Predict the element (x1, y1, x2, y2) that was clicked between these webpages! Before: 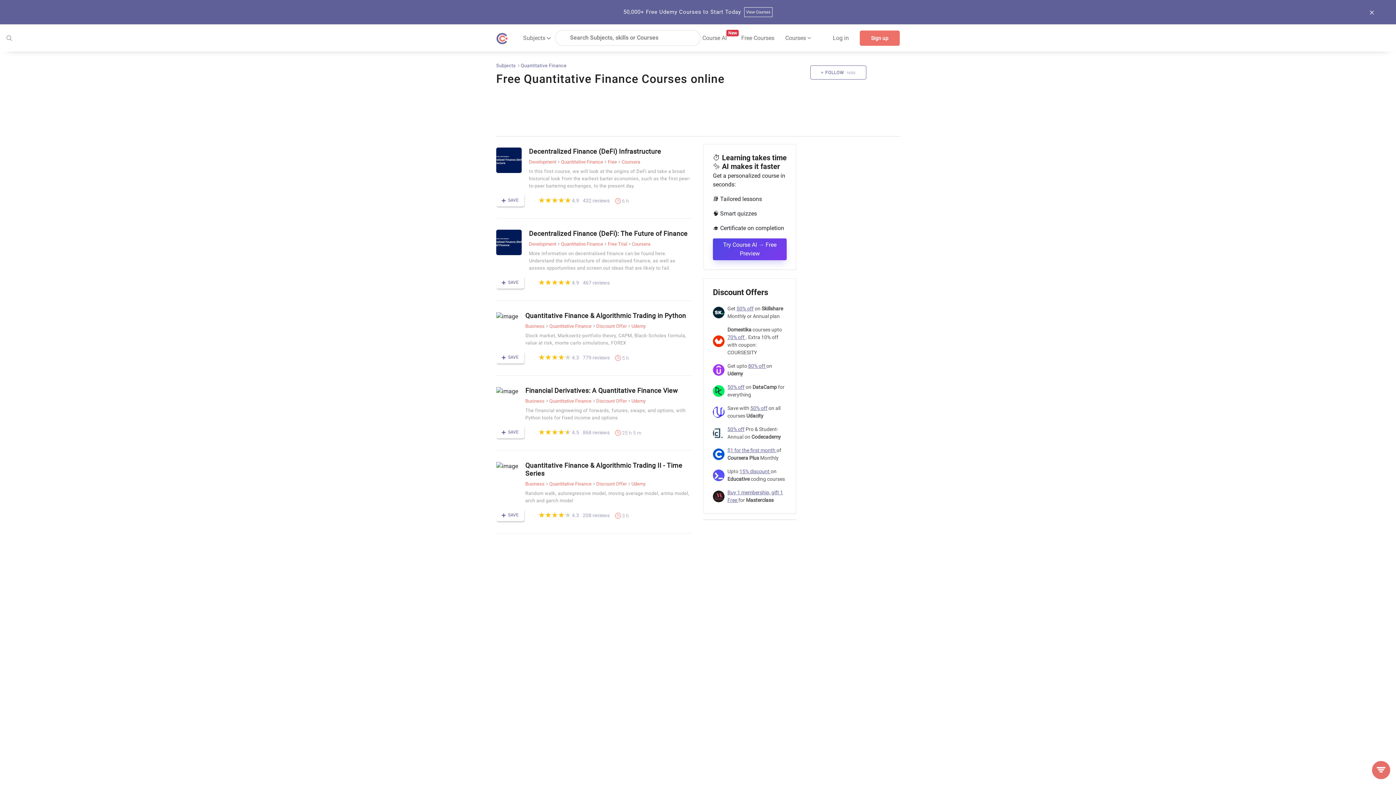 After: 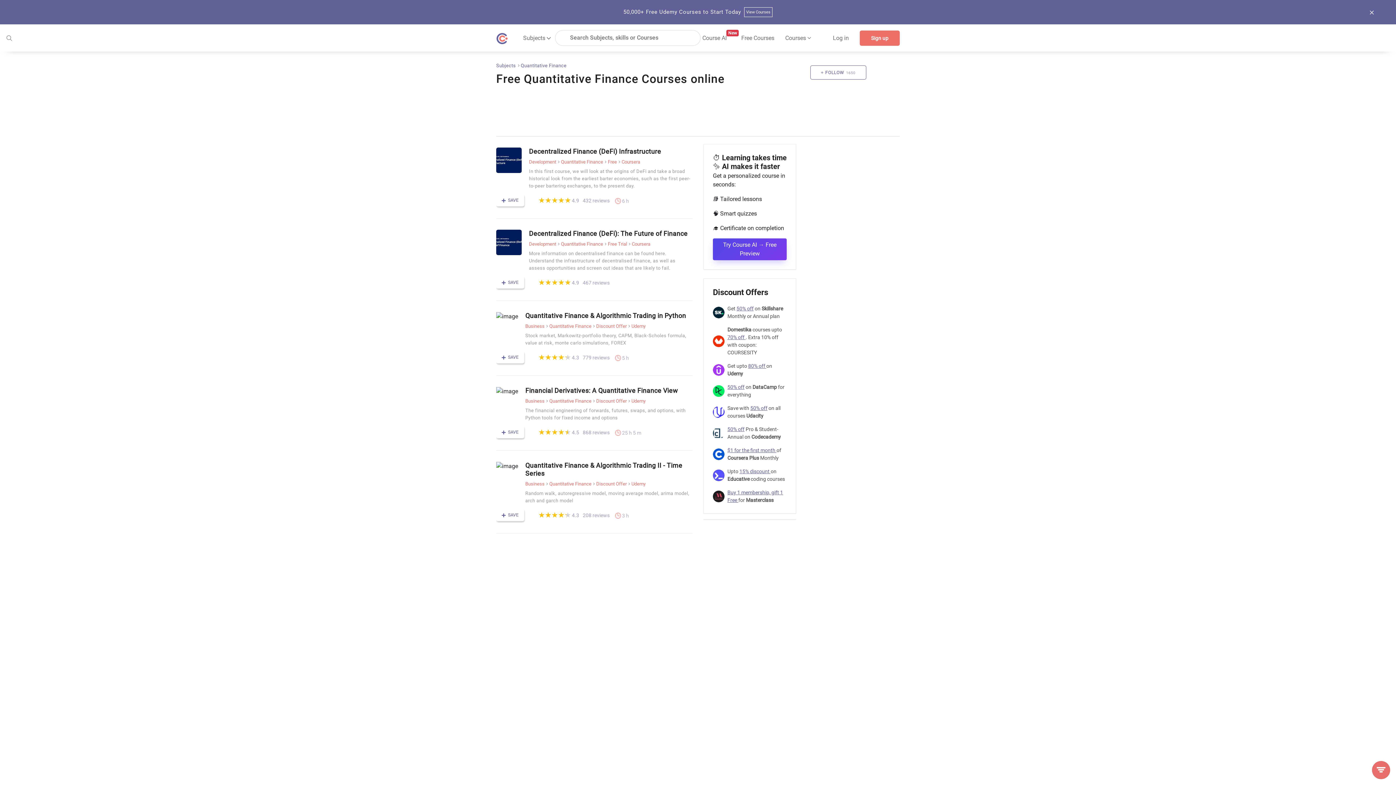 Action: label: Discount Offer bbox: (592, 481, 626, 486)